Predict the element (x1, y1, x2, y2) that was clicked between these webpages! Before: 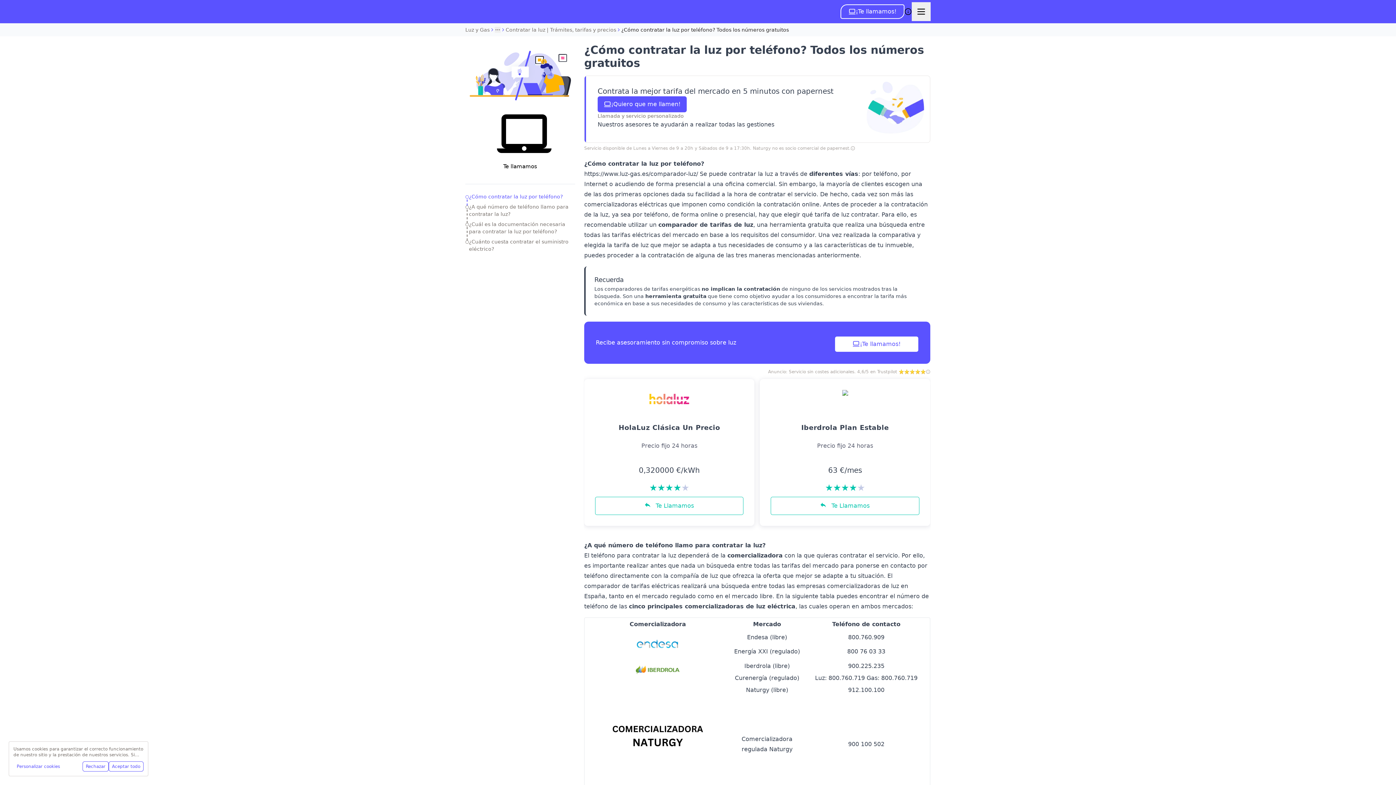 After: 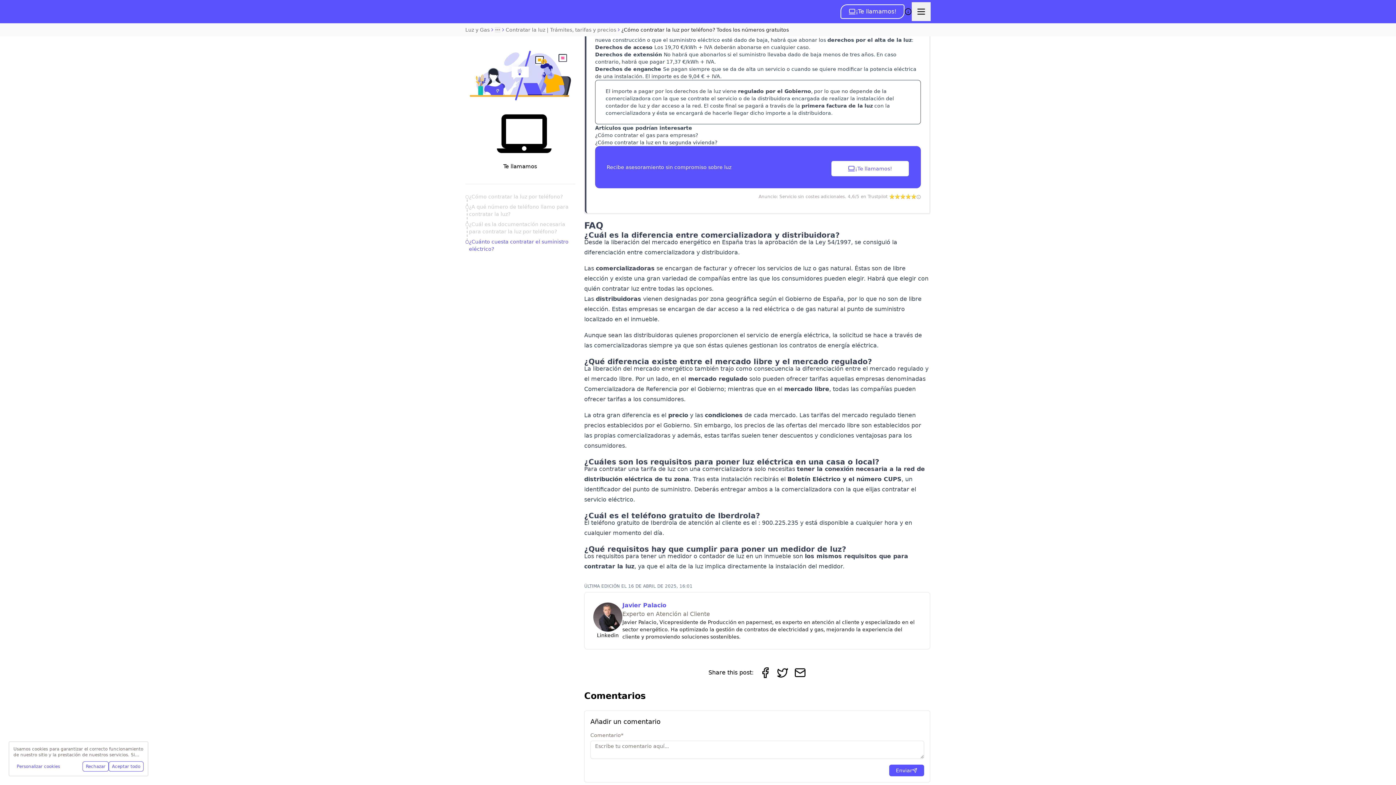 Action: label: ¿Cuánto cuesta contratar el suministro eléctrico? bbox: (466, 237, 577, 253)